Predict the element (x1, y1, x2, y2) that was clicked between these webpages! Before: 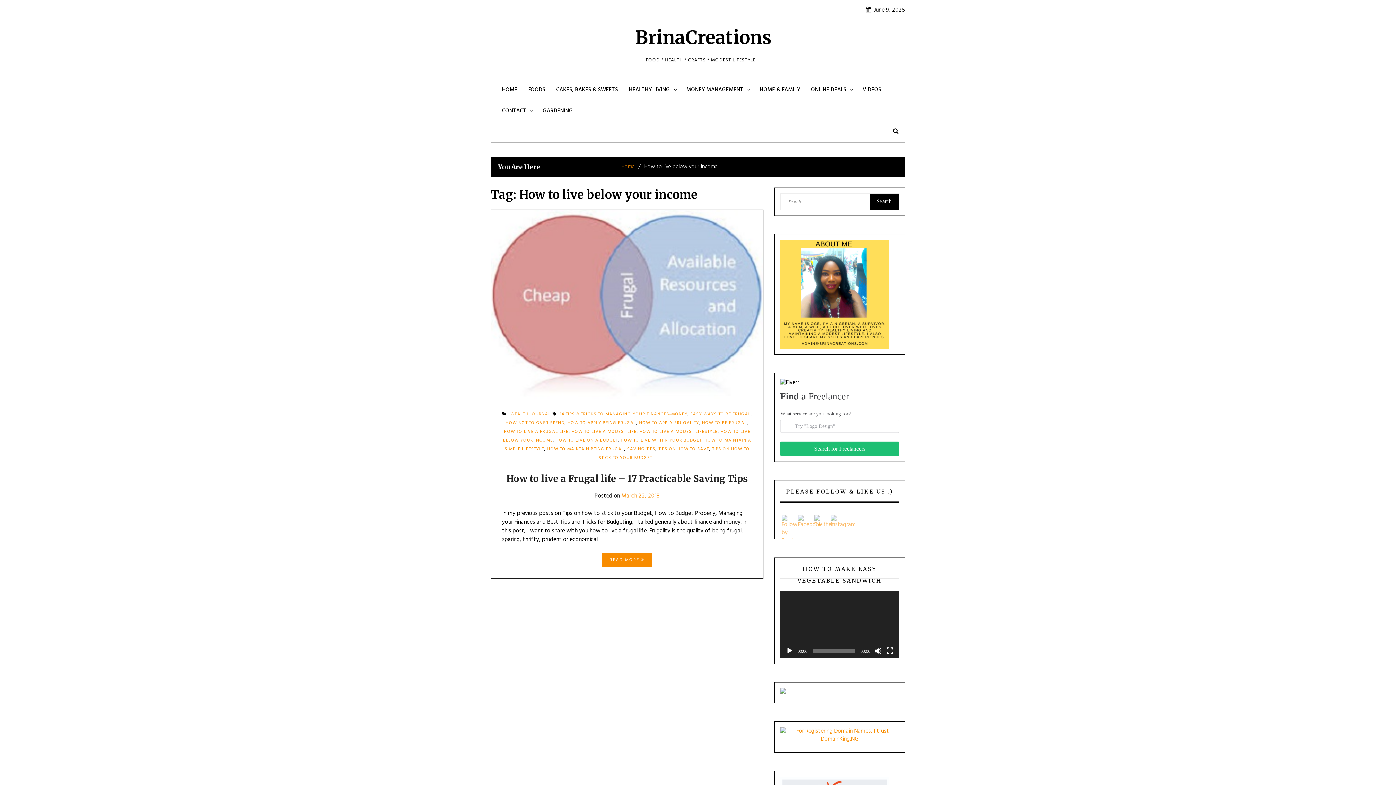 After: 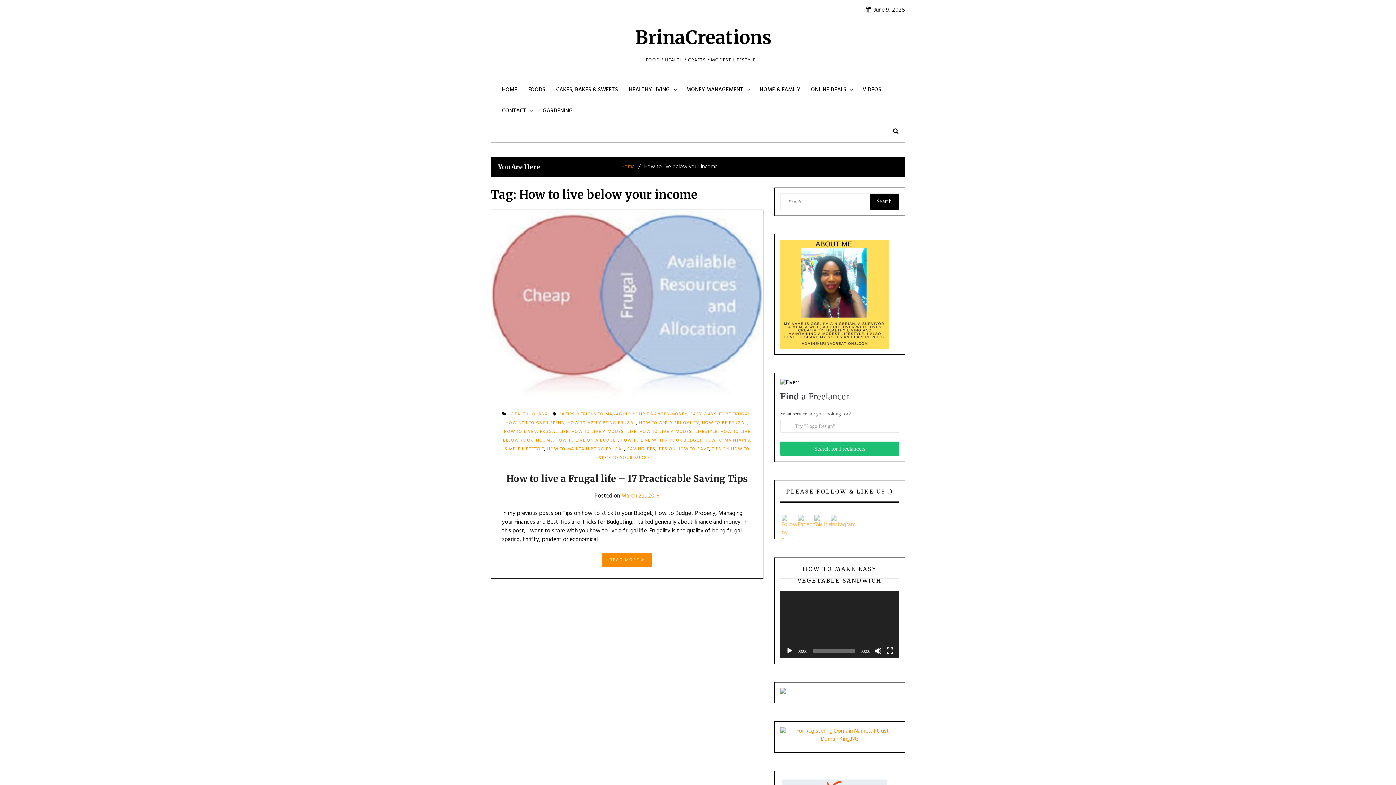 Action: label: HEALTHY LIVING bbox: (623, 79, 681, 100)